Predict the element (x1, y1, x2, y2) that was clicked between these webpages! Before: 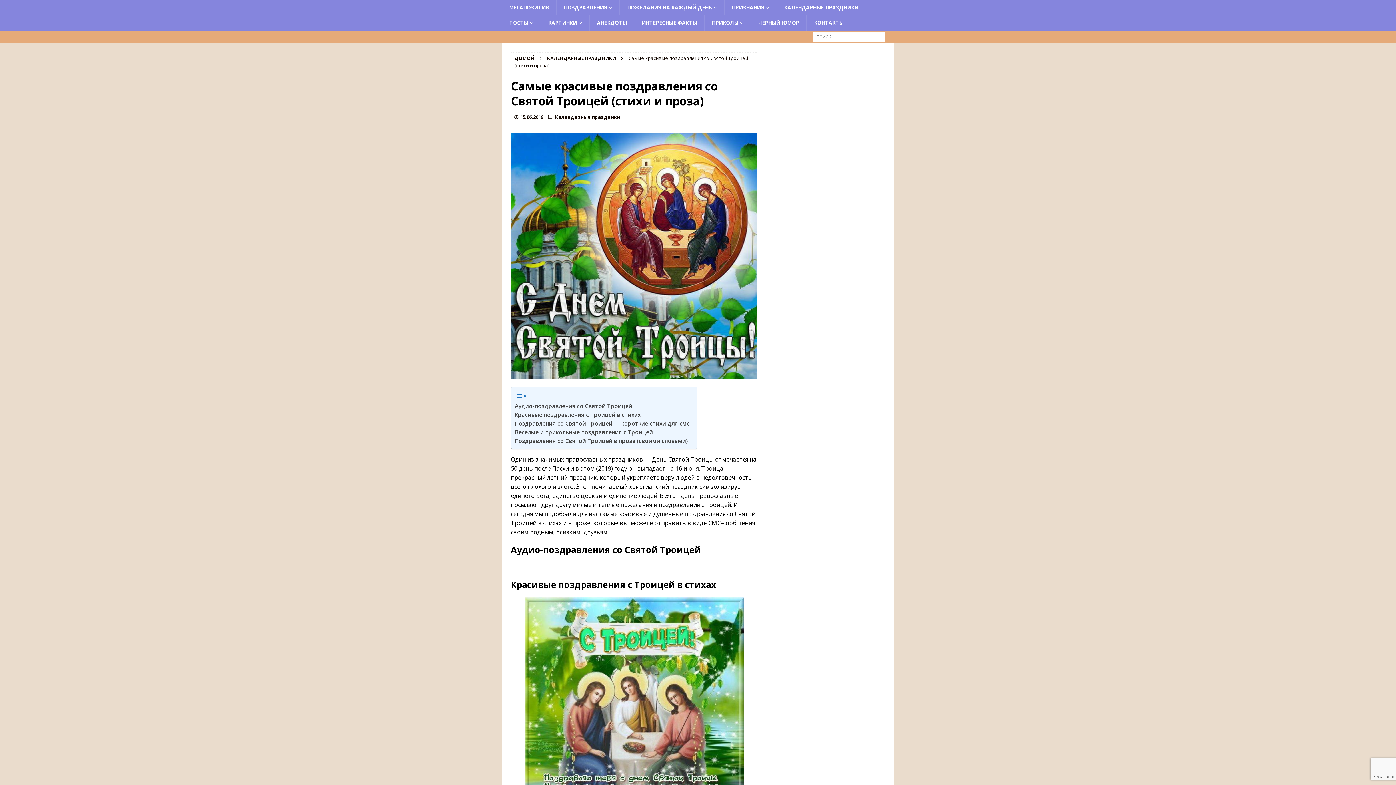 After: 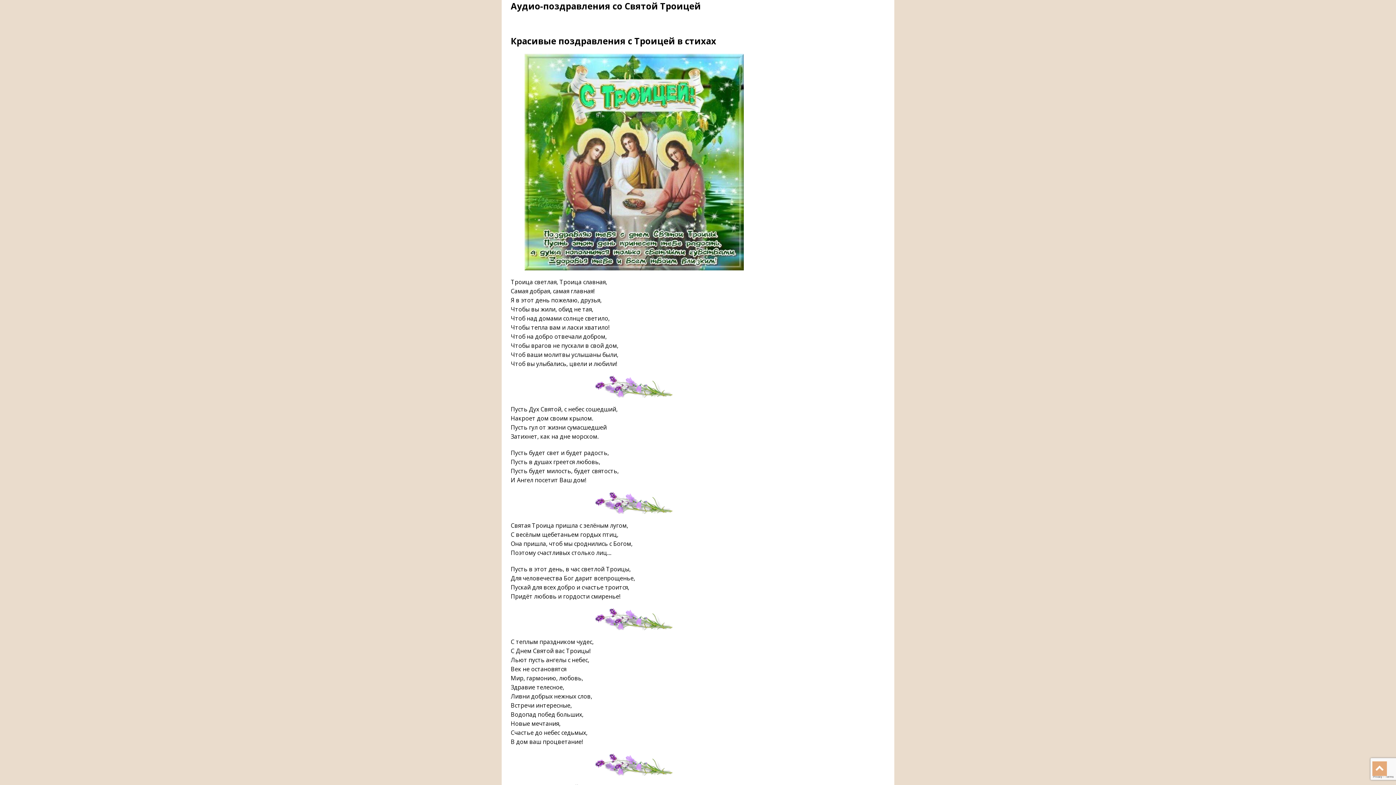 Action: bbox: (514, 401, 632, 410) label: Аудио-поздравления со Святой Троицей